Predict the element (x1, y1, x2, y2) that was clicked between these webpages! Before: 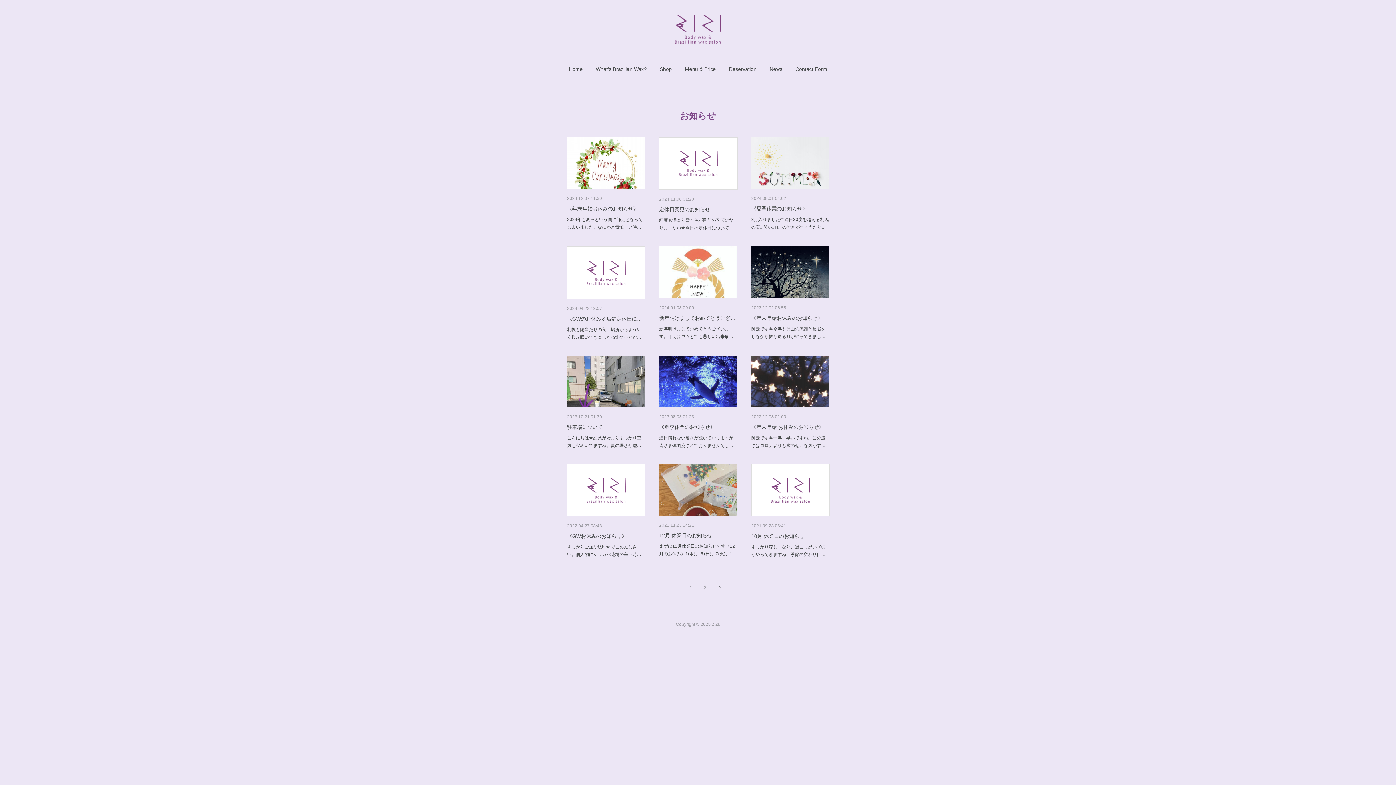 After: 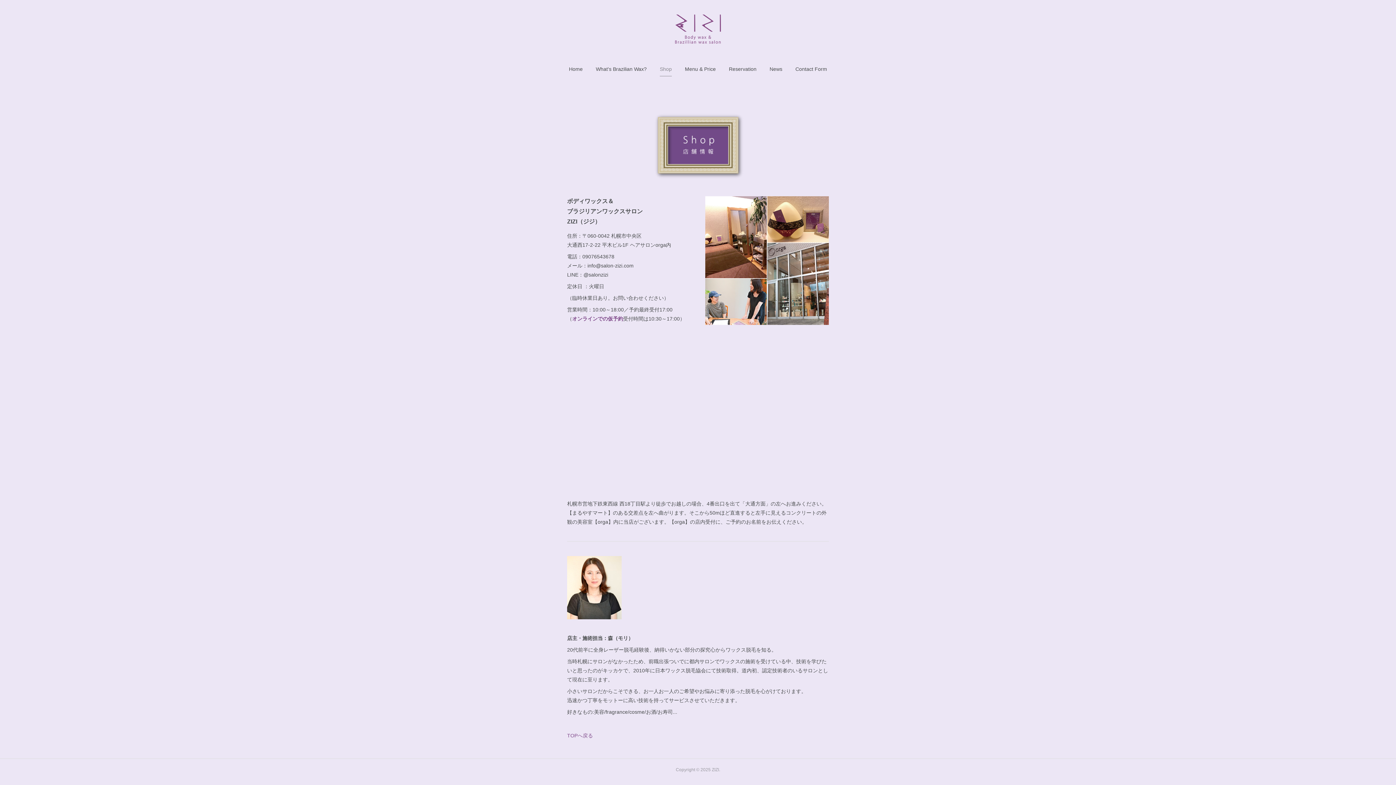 Action: label: Shop bbox: (660, 58, 672, 80)